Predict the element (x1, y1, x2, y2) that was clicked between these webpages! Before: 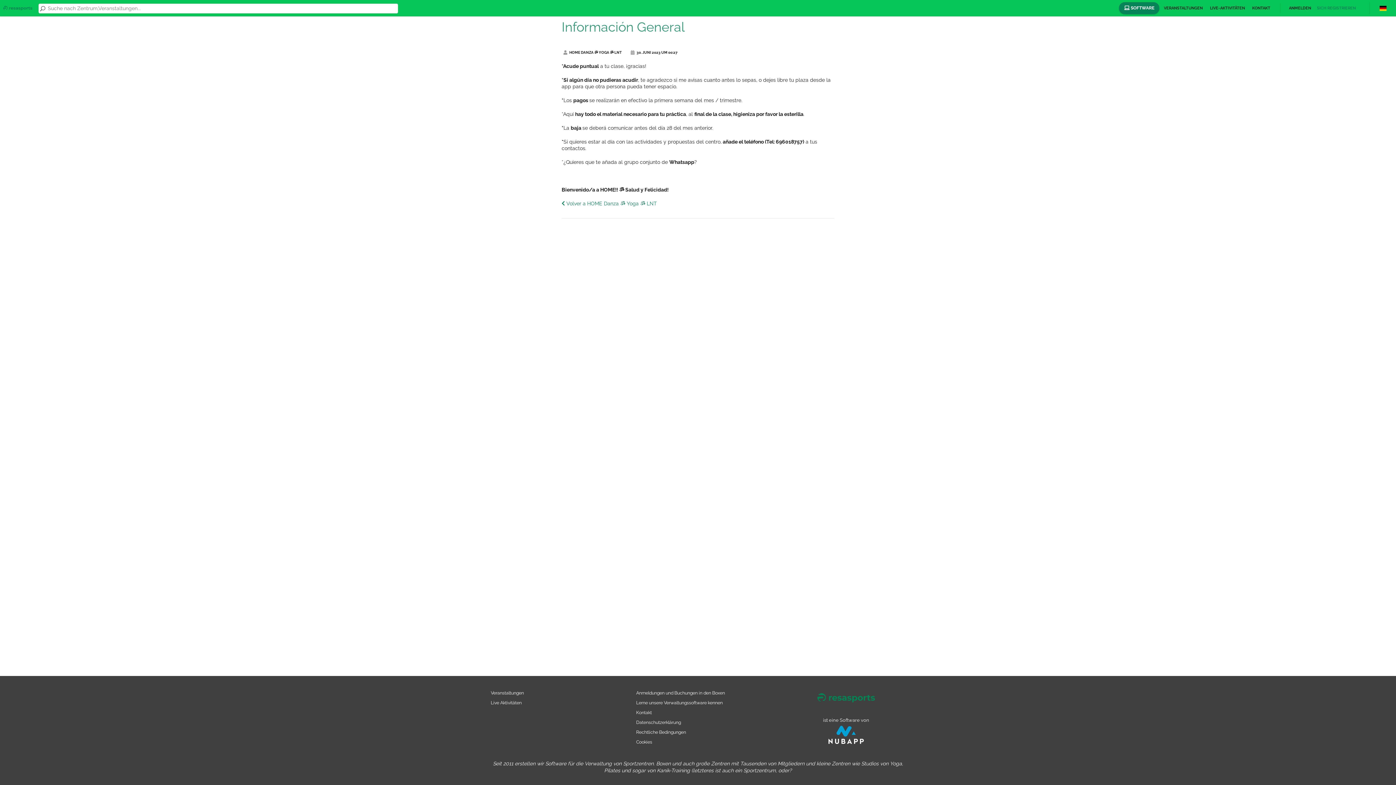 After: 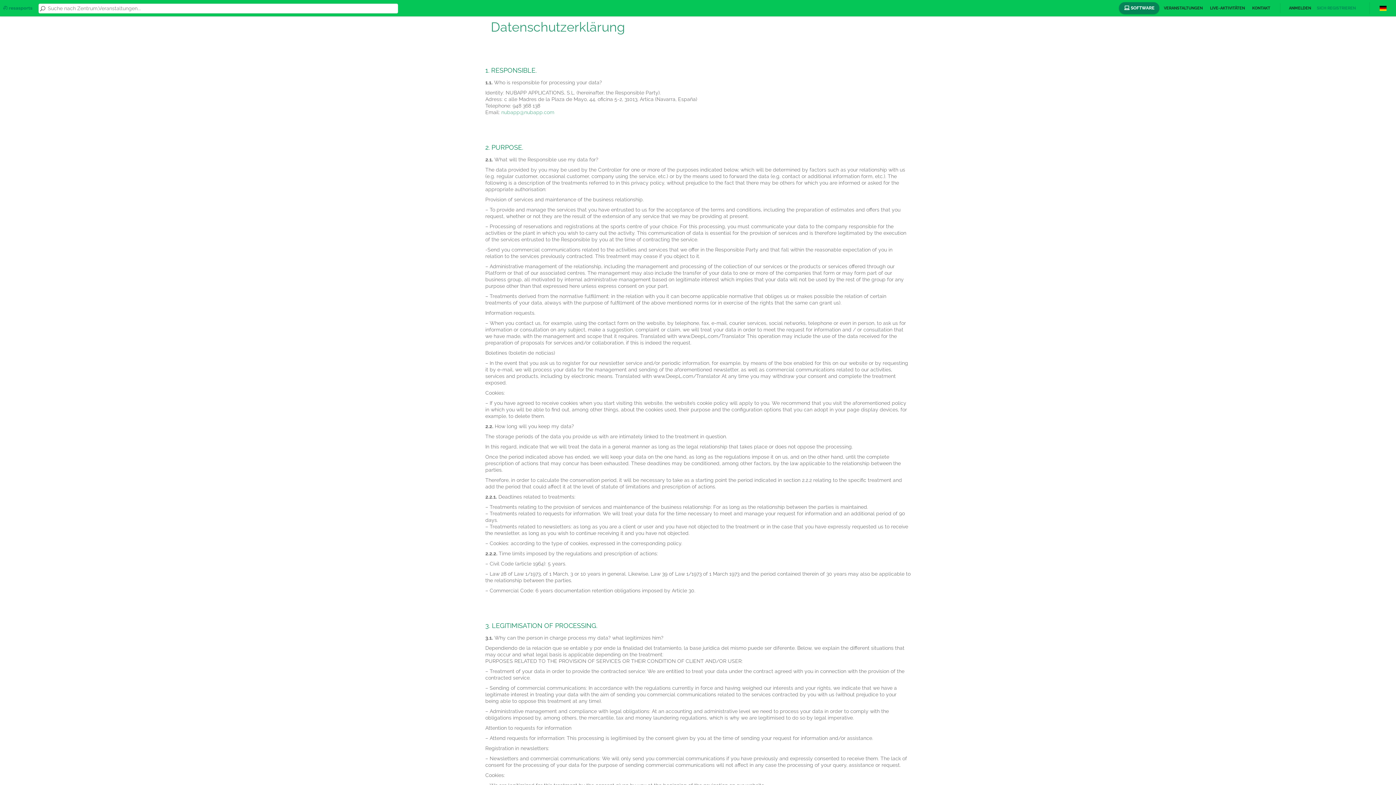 Action: label: Cookies bbox: (636, 739, 652, 745)